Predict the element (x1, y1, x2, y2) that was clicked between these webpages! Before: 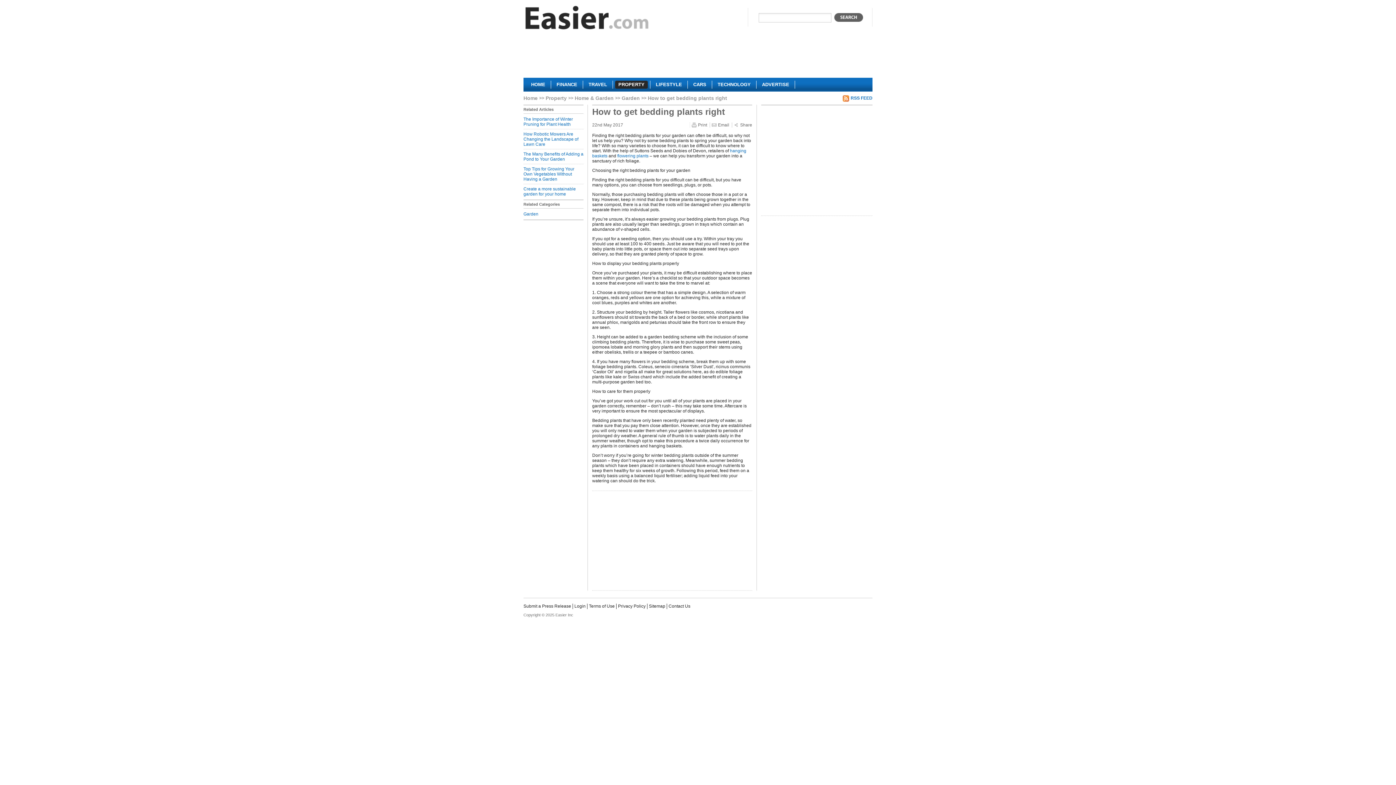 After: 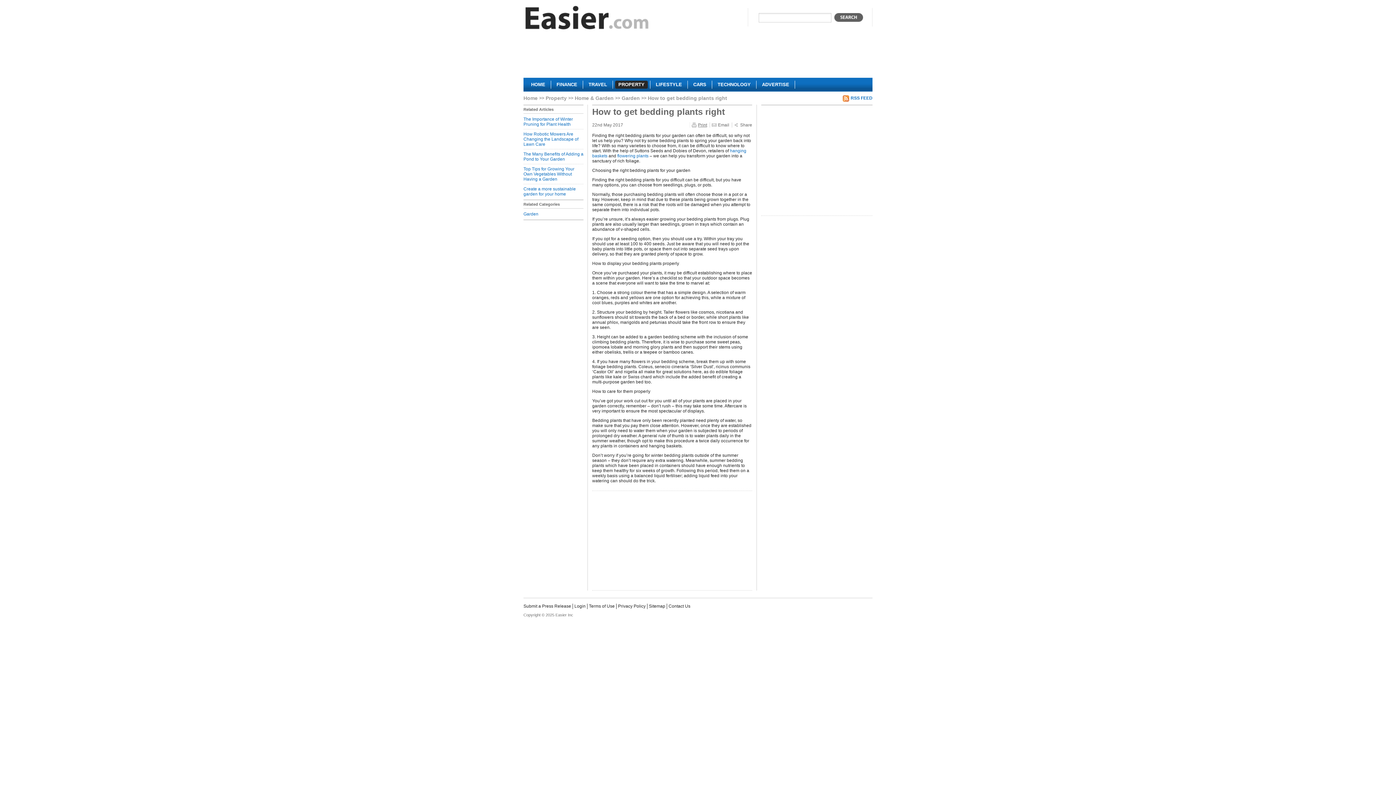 Action: bbox: (689, 122, 707, 127) label: Print